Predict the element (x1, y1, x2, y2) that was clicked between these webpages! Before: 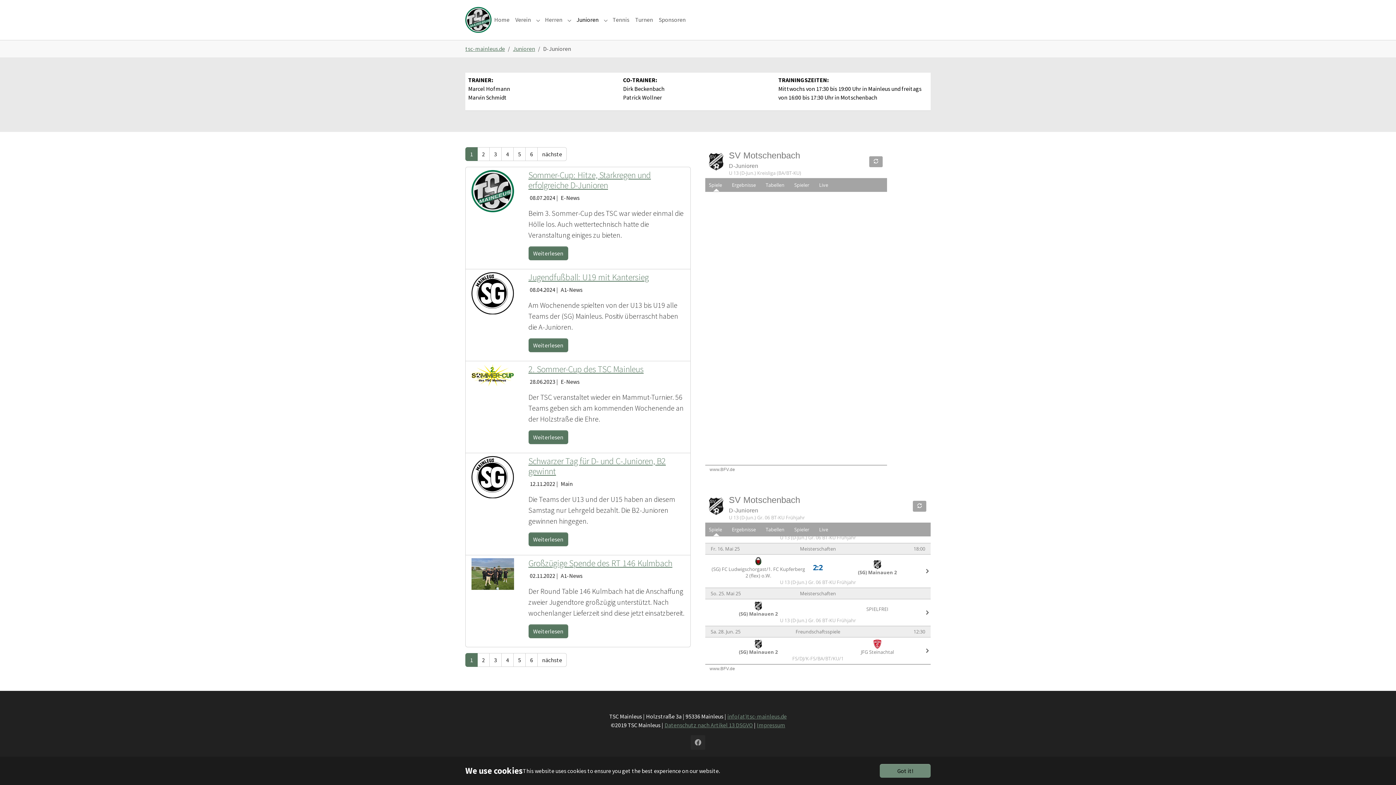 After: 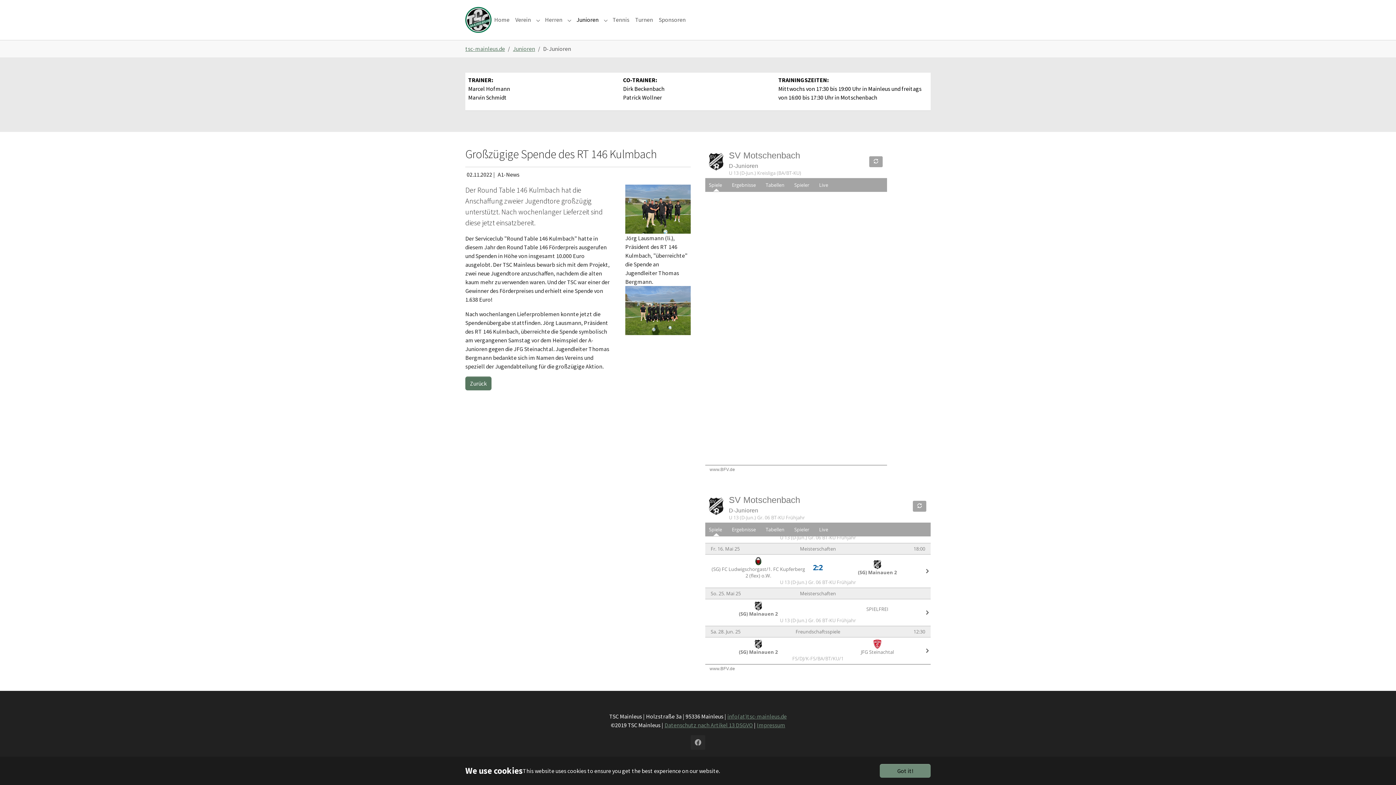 Action: bbox: (528, 557, 672, 569) label: Großzügige Spende des RT 146 Kulmbach